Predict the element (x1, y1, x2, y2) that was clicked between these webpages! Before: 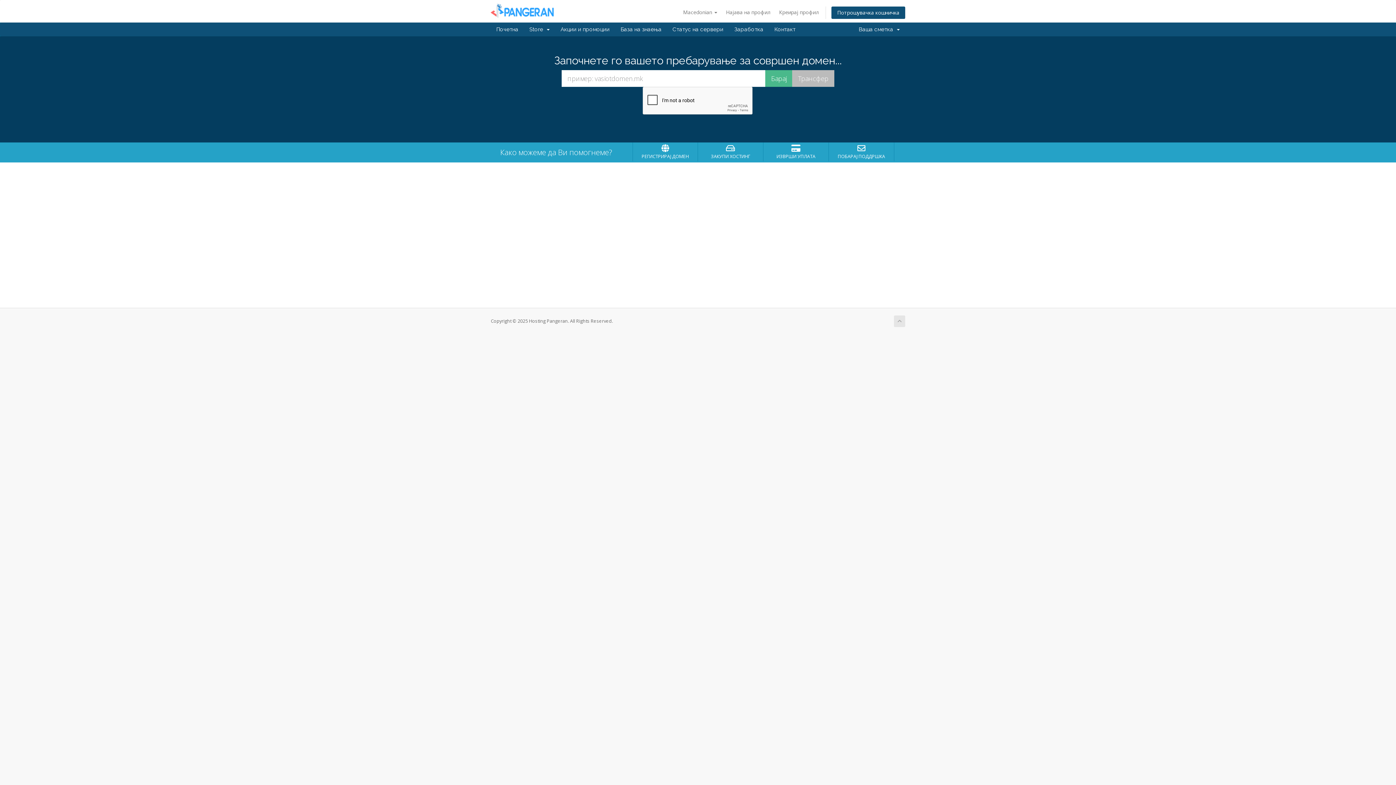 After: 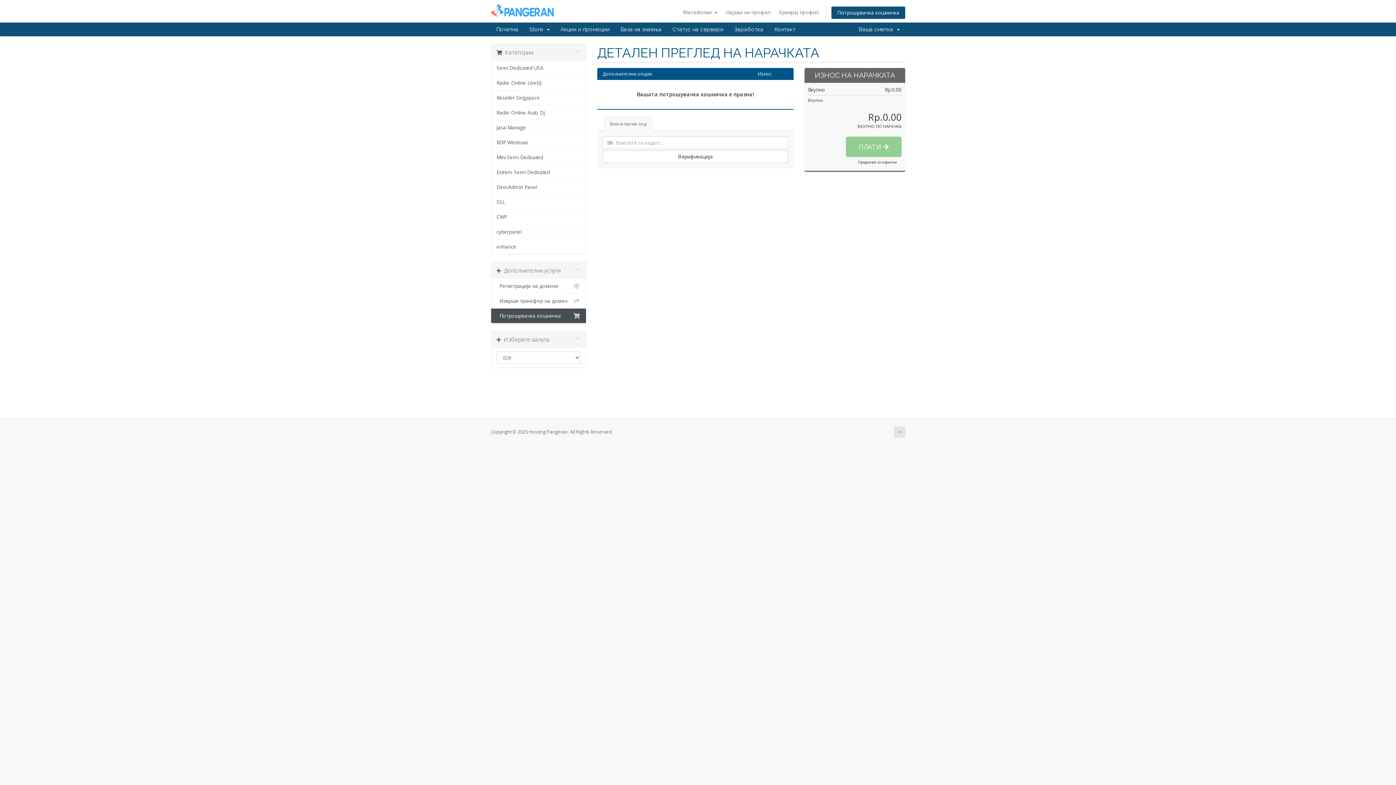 Action: label: Потрошувачка кошничка bbox: (831, 6, 905, 19)